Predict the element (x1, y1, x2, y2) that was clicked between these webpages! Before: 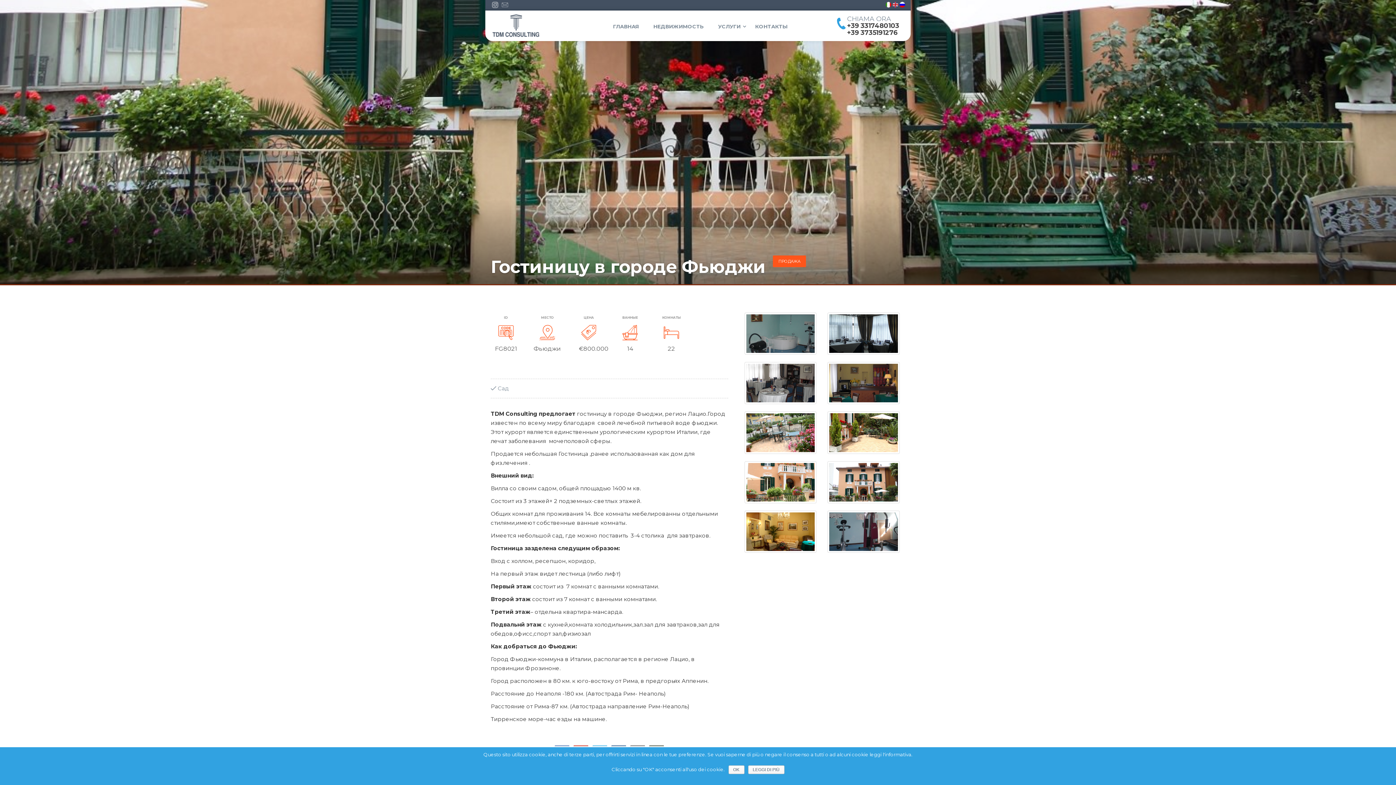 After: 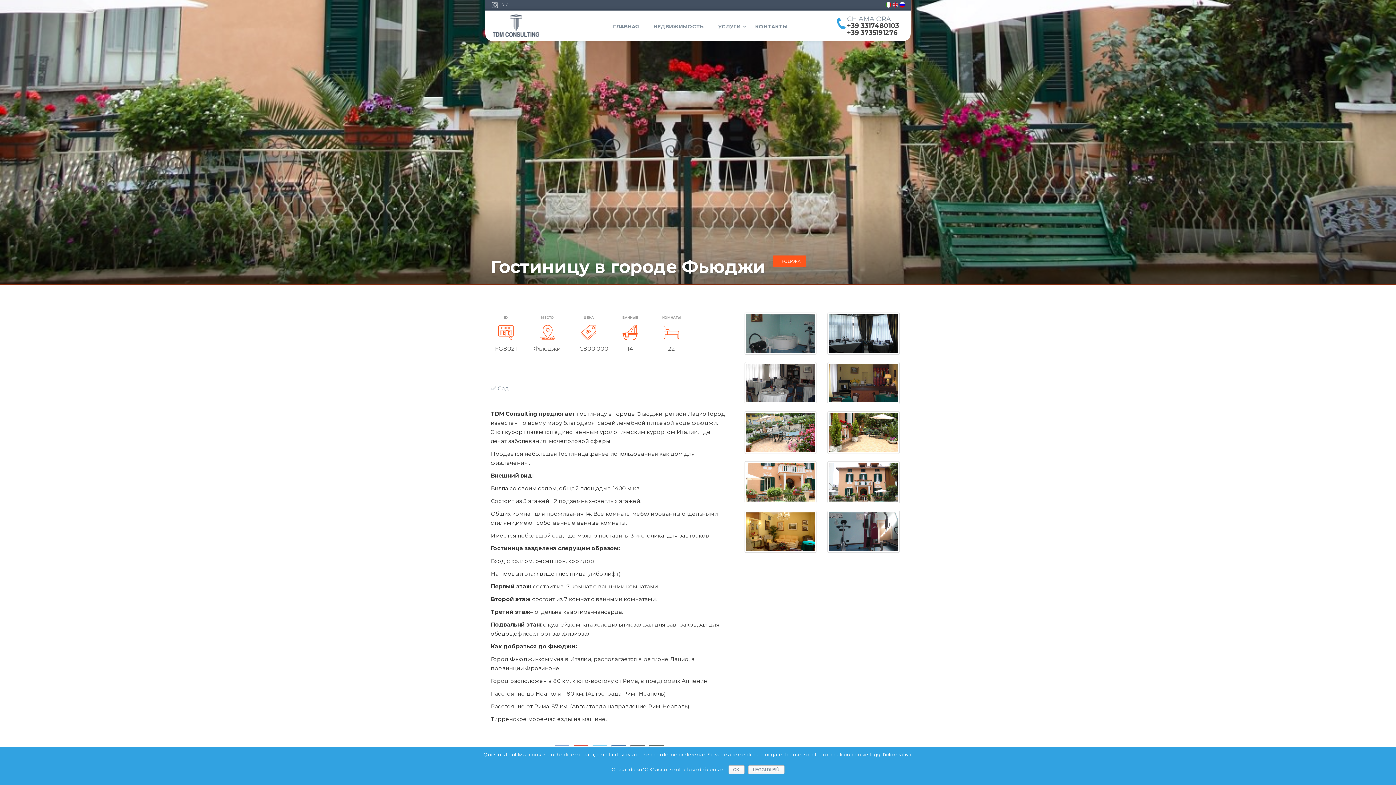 Action: bbox: (490, 0, 499, 6)